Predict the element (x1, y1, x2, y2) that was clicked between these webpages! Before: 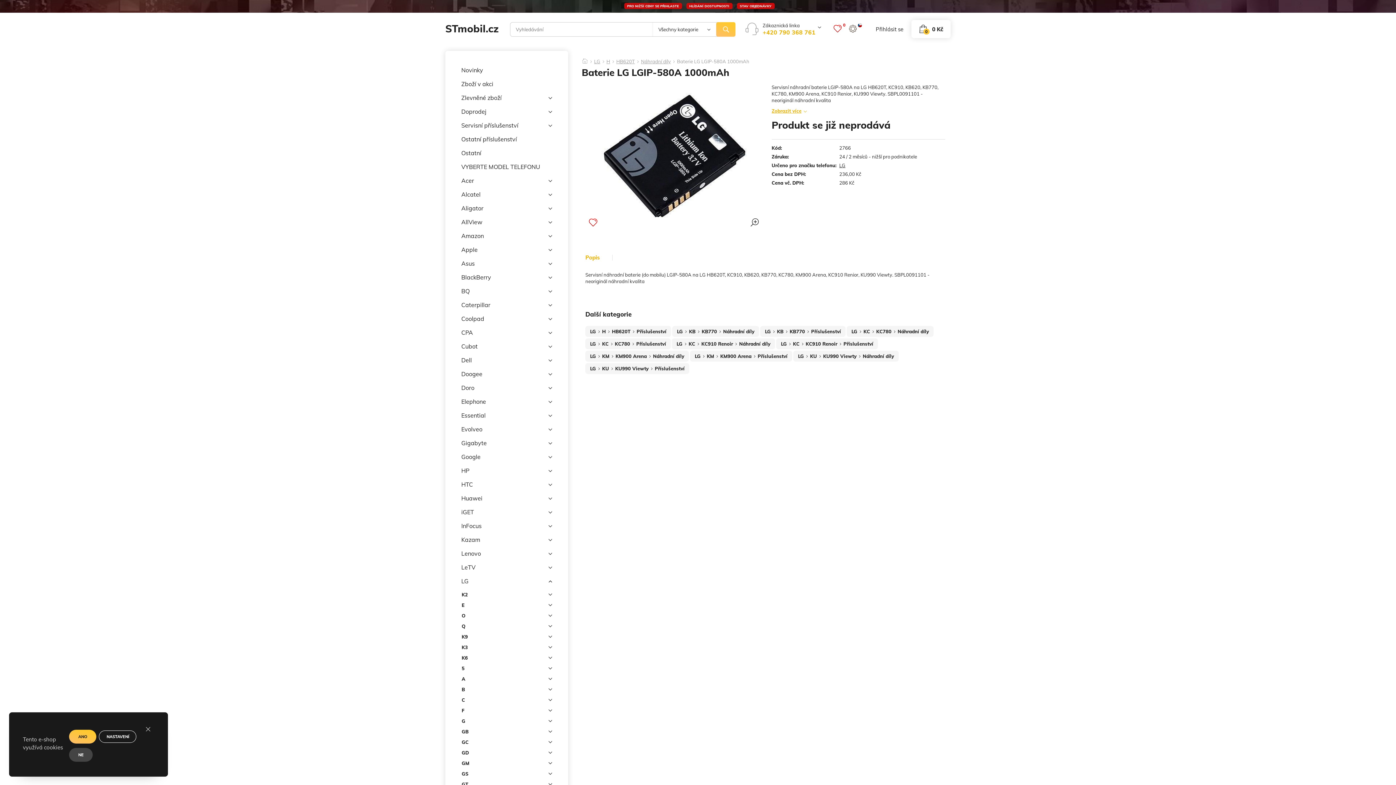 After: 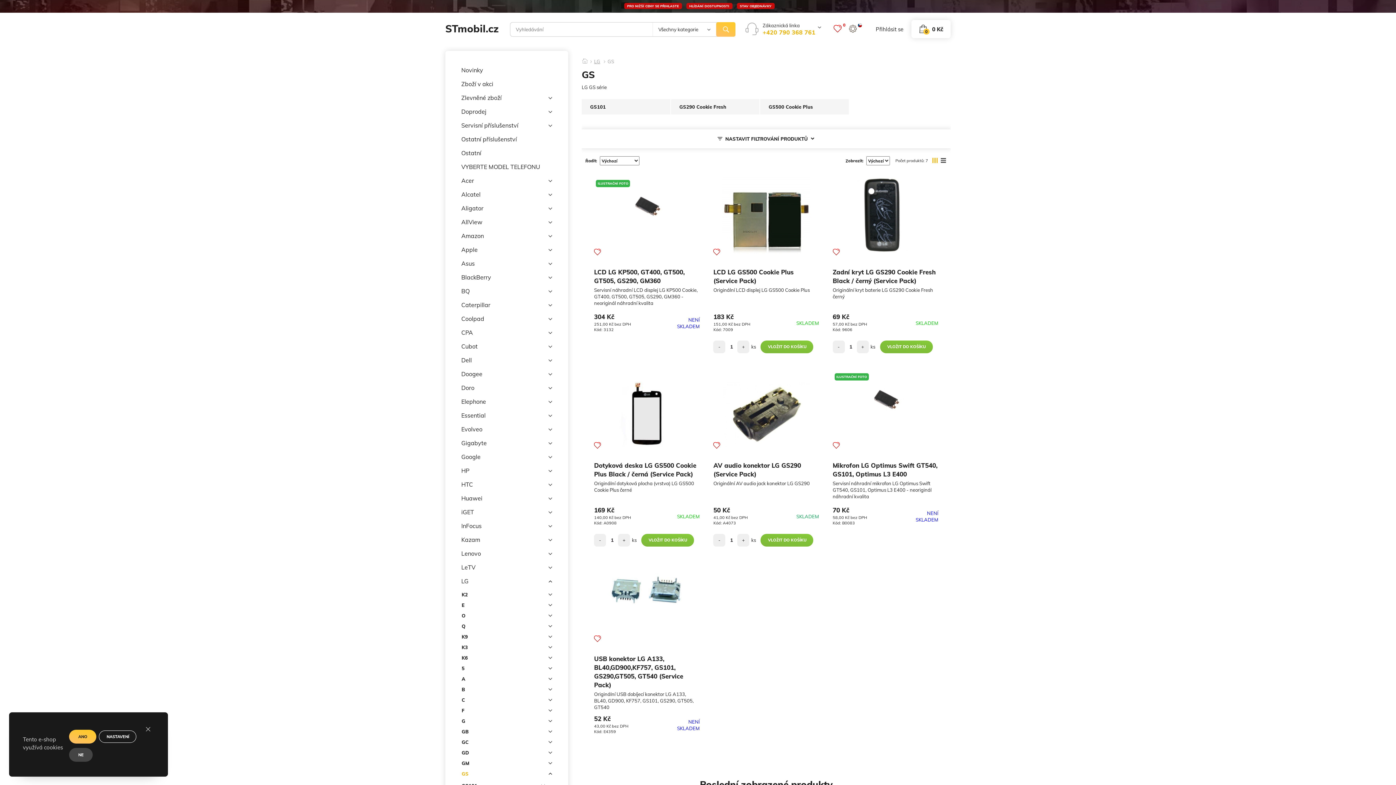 Action: bbox: (461, 769, 552, 779) label: GS